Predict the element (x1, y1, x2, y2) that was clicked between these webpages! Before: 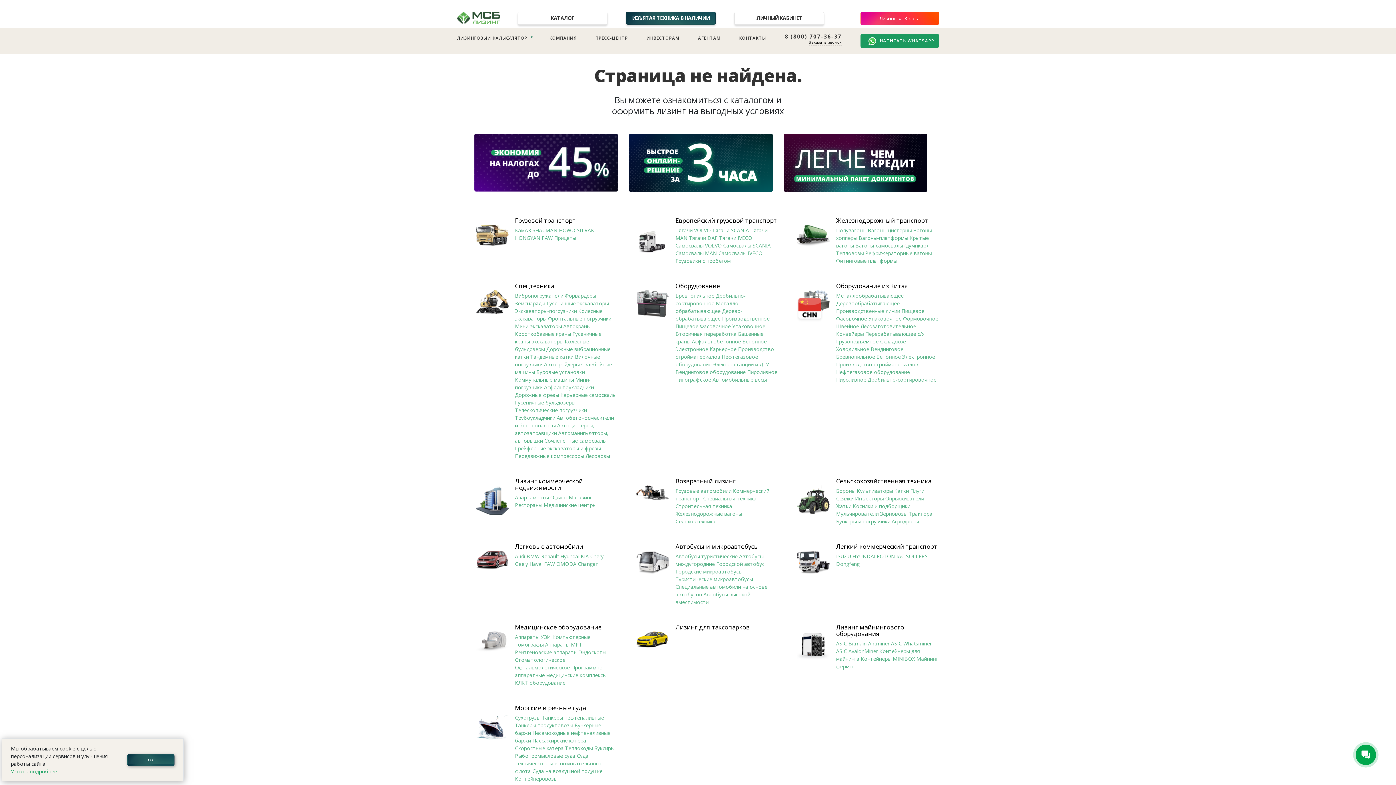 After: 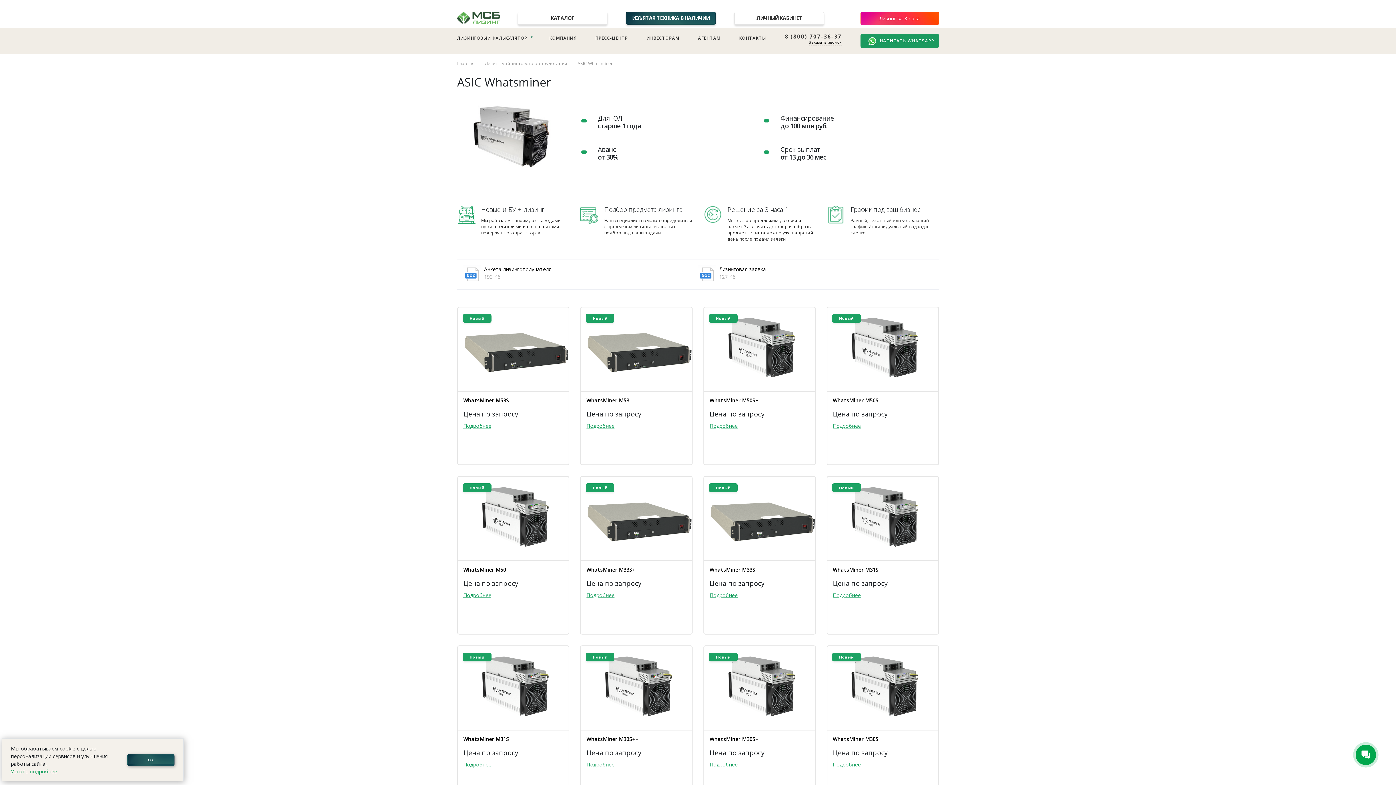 Action: bbox: (891, 640, 931, 647) label: ASIC Whatsminer